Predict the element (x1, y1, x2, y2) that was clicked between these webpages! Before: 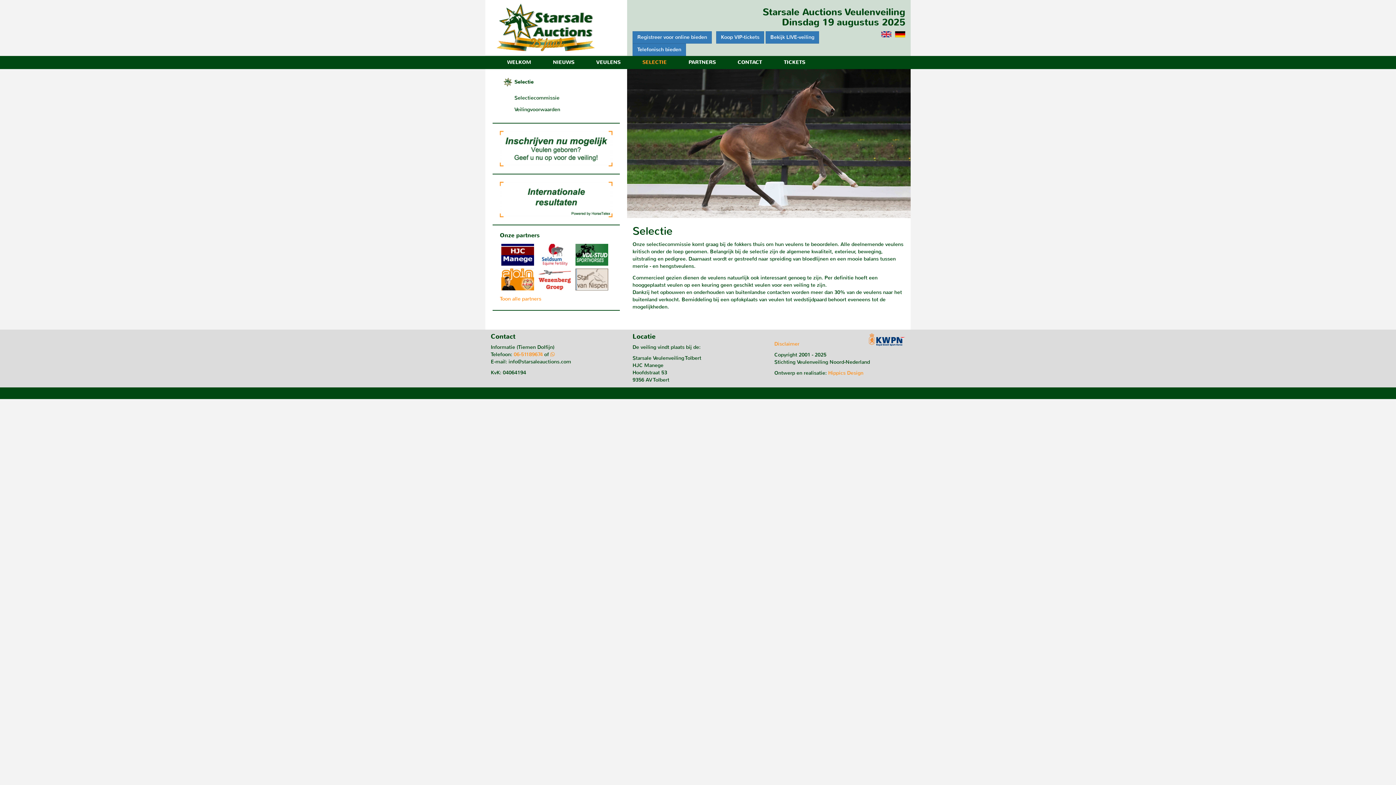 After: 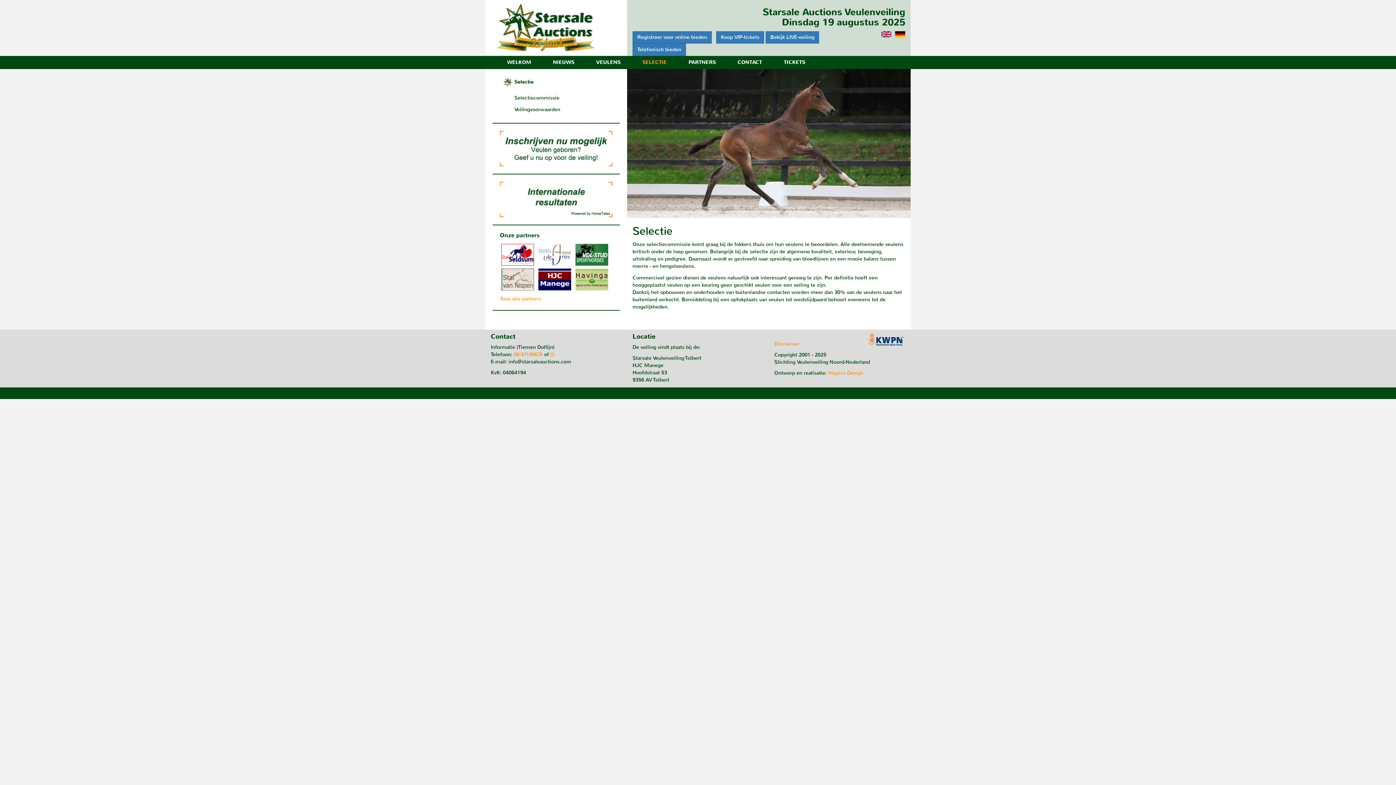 Action: bbox: (631, 56, 677, 69) label: SELECTIE